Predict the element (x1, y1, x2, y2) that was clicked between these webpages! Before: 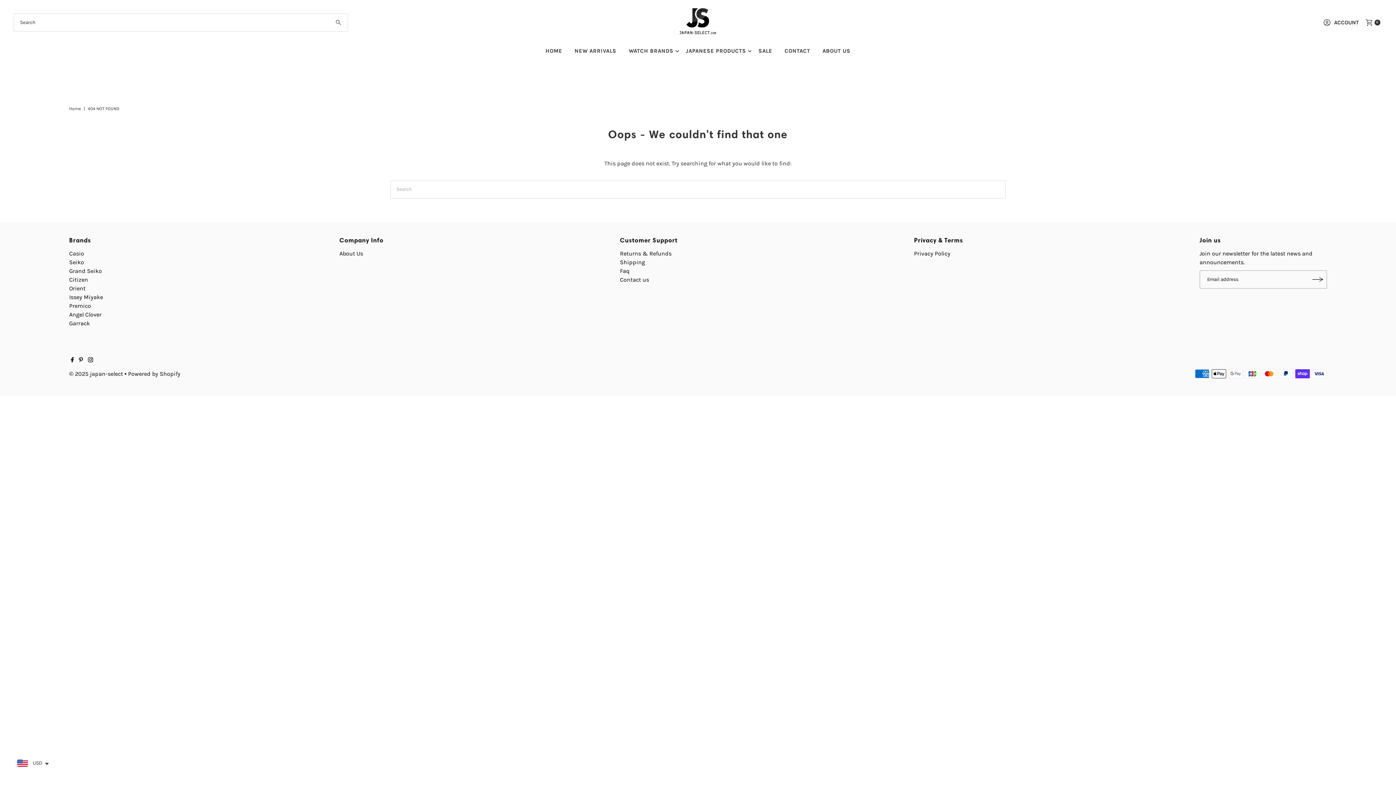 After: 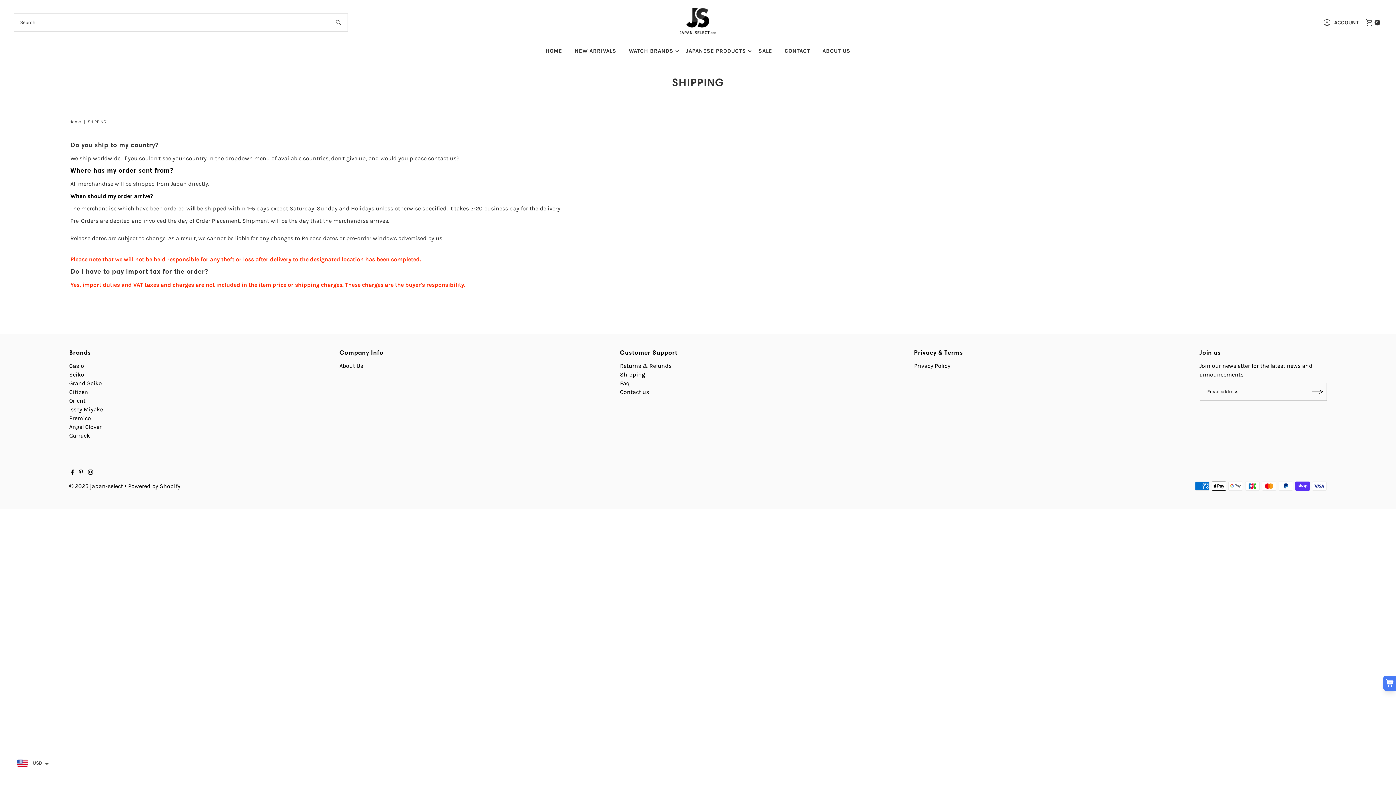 Action: bbox: (620, 258, 645, 265) label: Shipping